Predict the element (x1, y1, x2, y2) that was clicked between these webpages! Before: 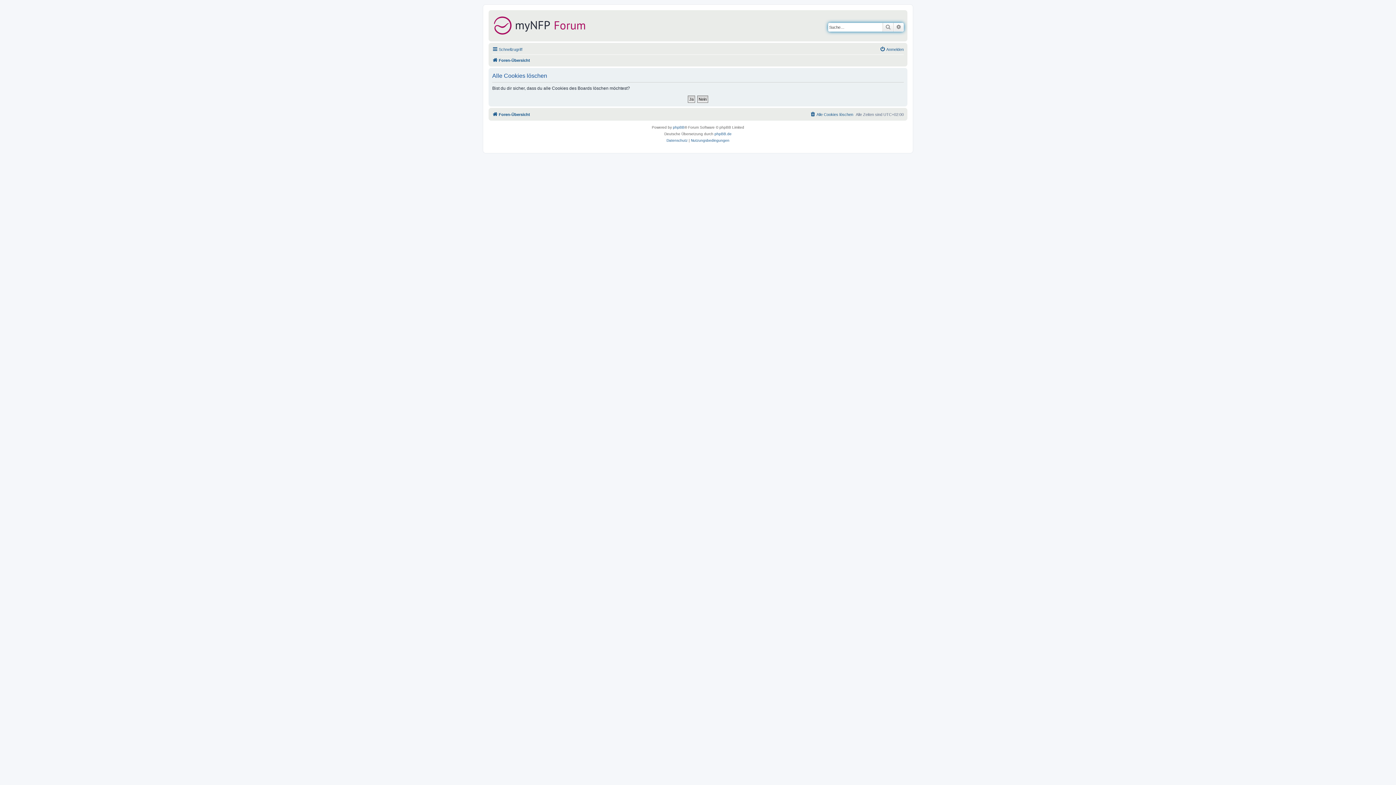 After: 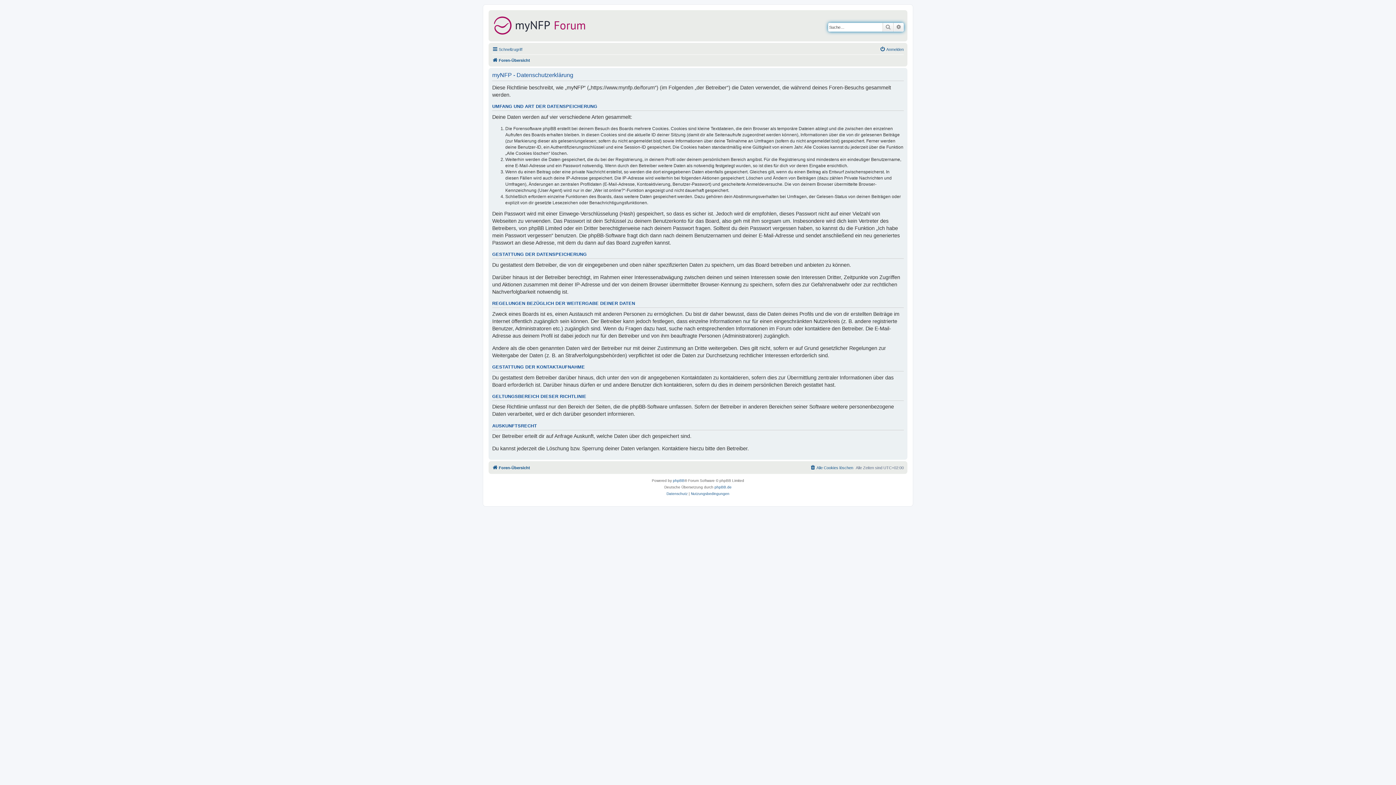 Action: bbox: (666, 137, 687, 144) label: Datenschutz